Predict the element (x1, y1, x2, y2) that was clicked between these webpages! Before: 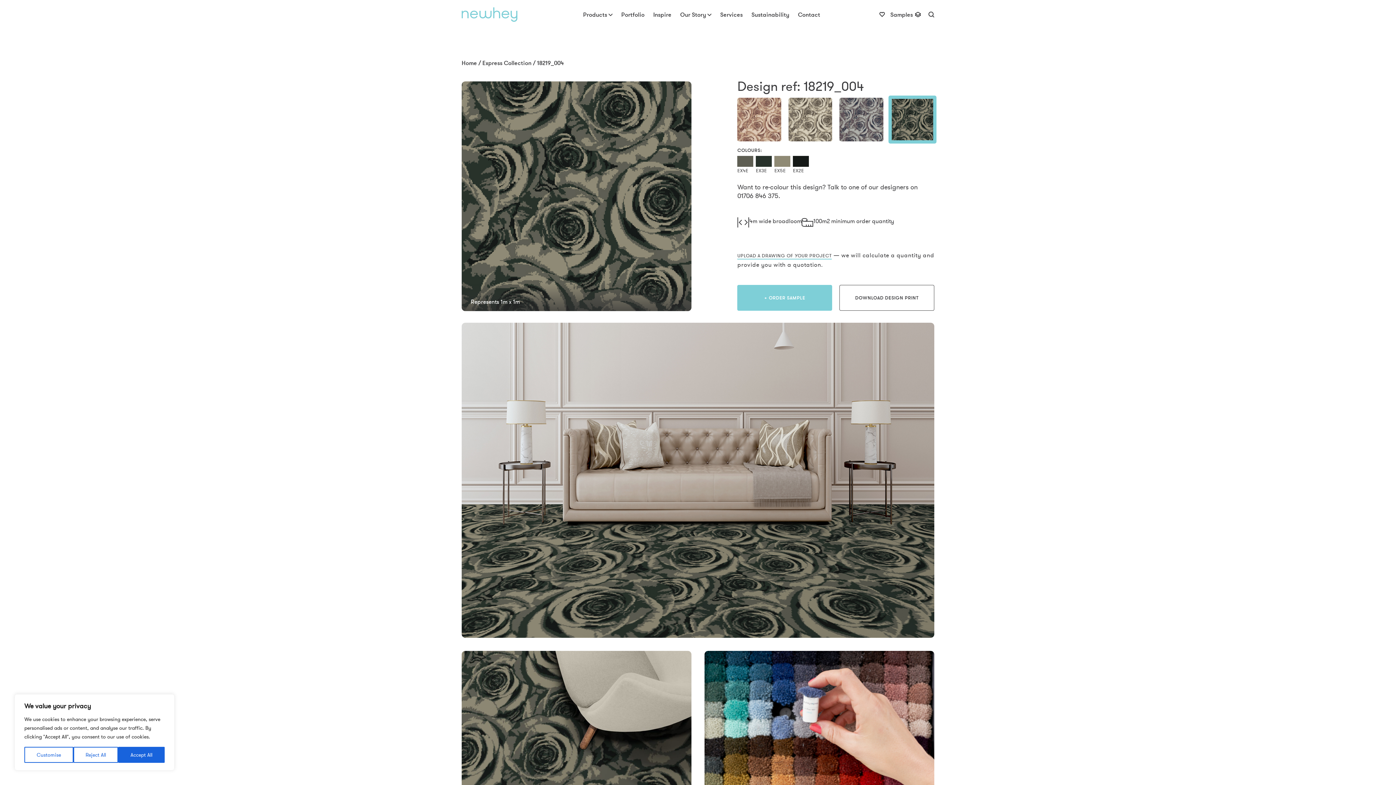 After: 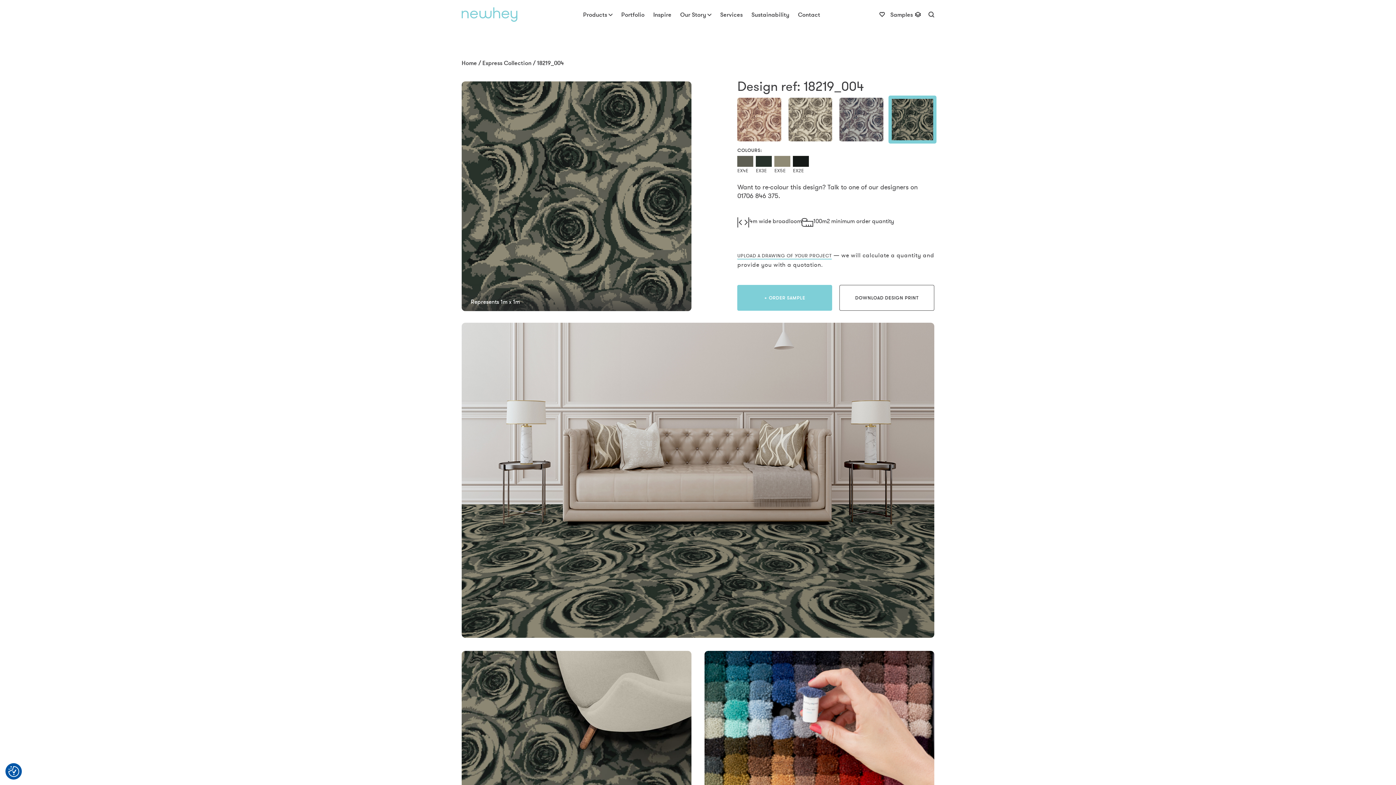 Action: bbox: (118, 747, 164, 763) label: Accept All